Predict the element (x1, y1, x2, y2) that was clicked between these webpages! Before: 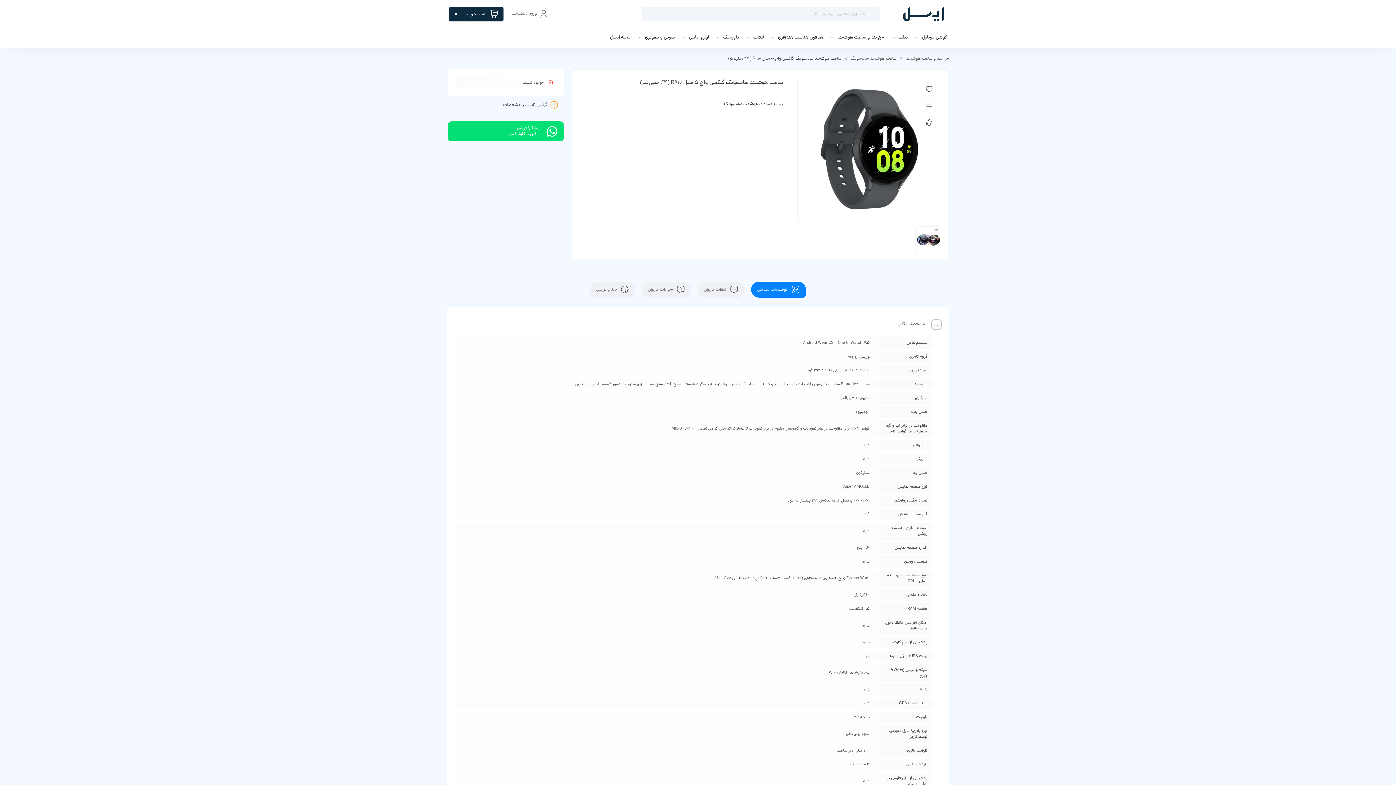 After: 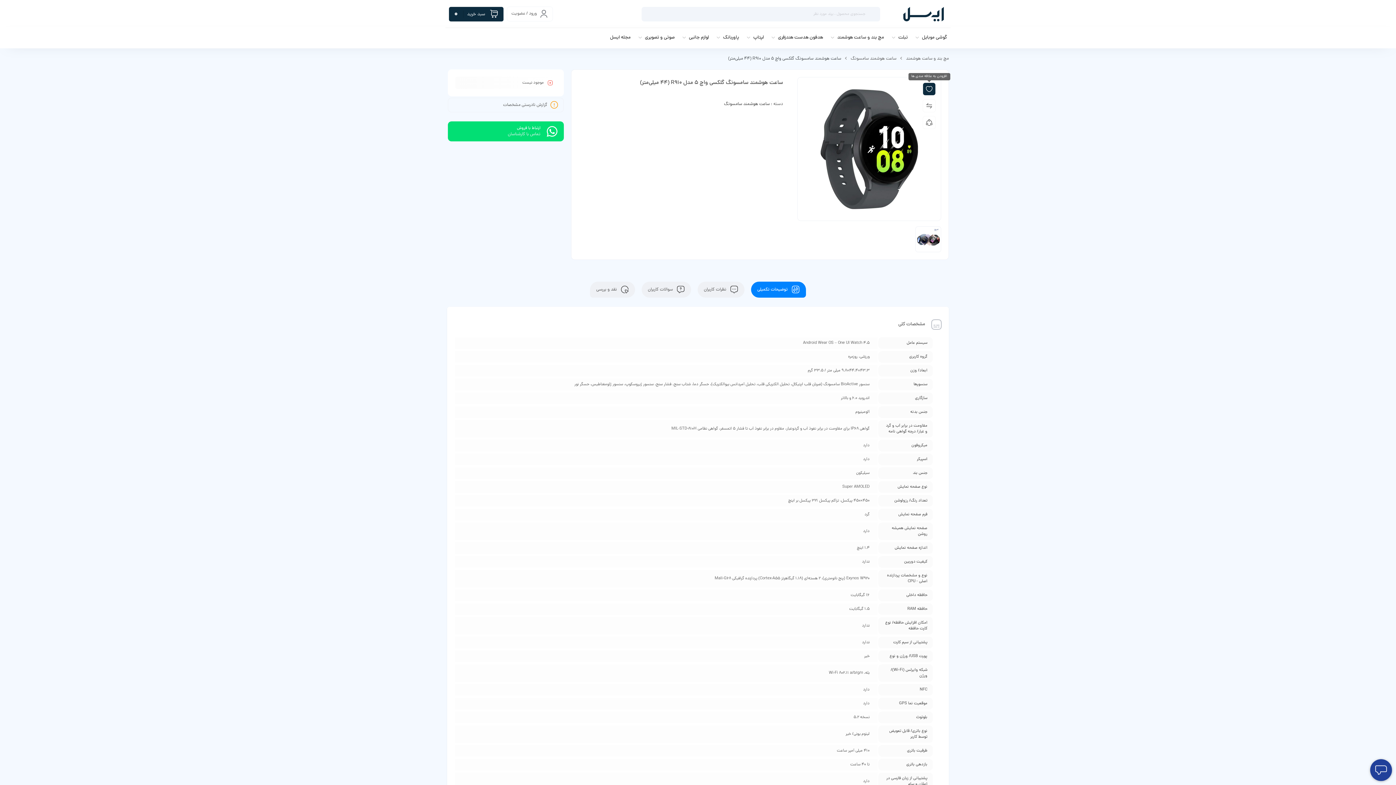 Action: bbox: (922, 82, 936, 95)